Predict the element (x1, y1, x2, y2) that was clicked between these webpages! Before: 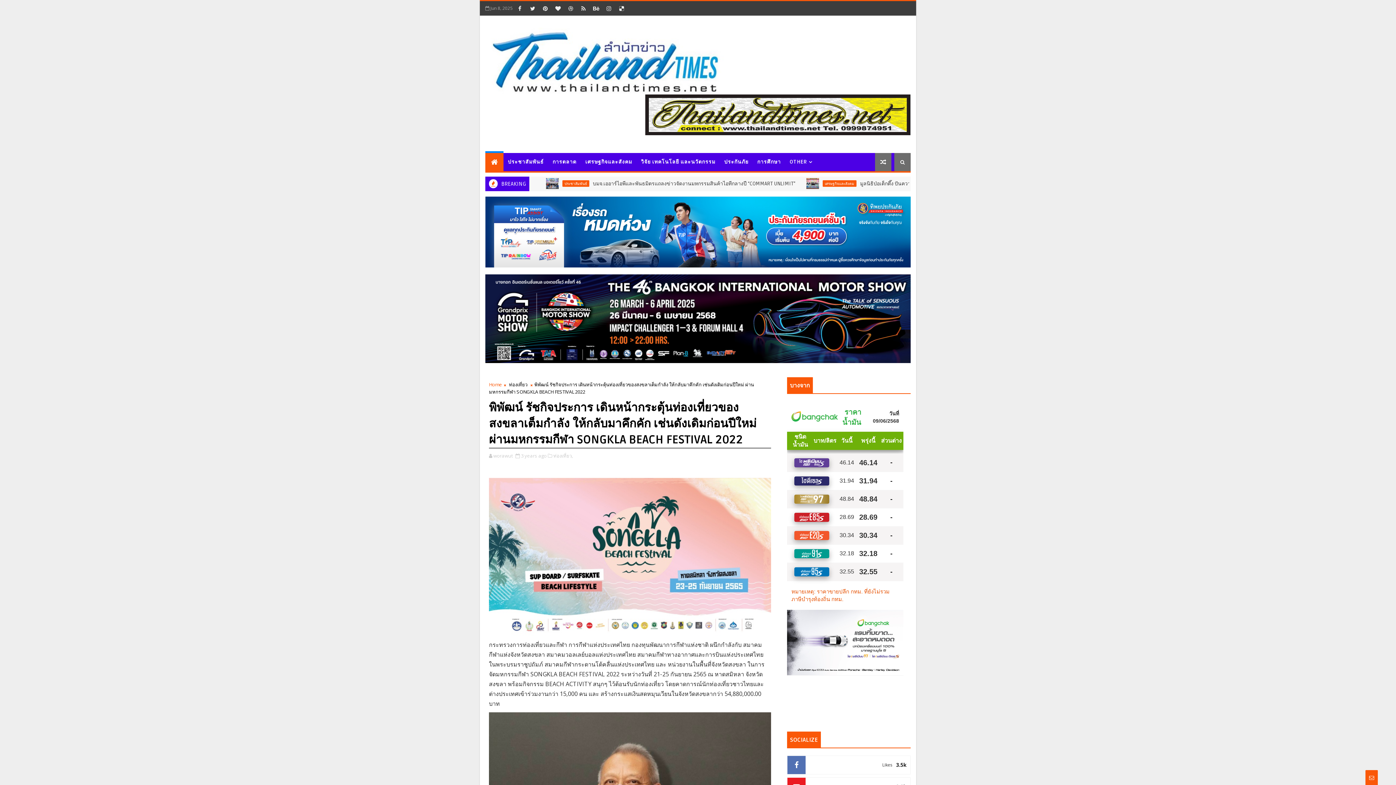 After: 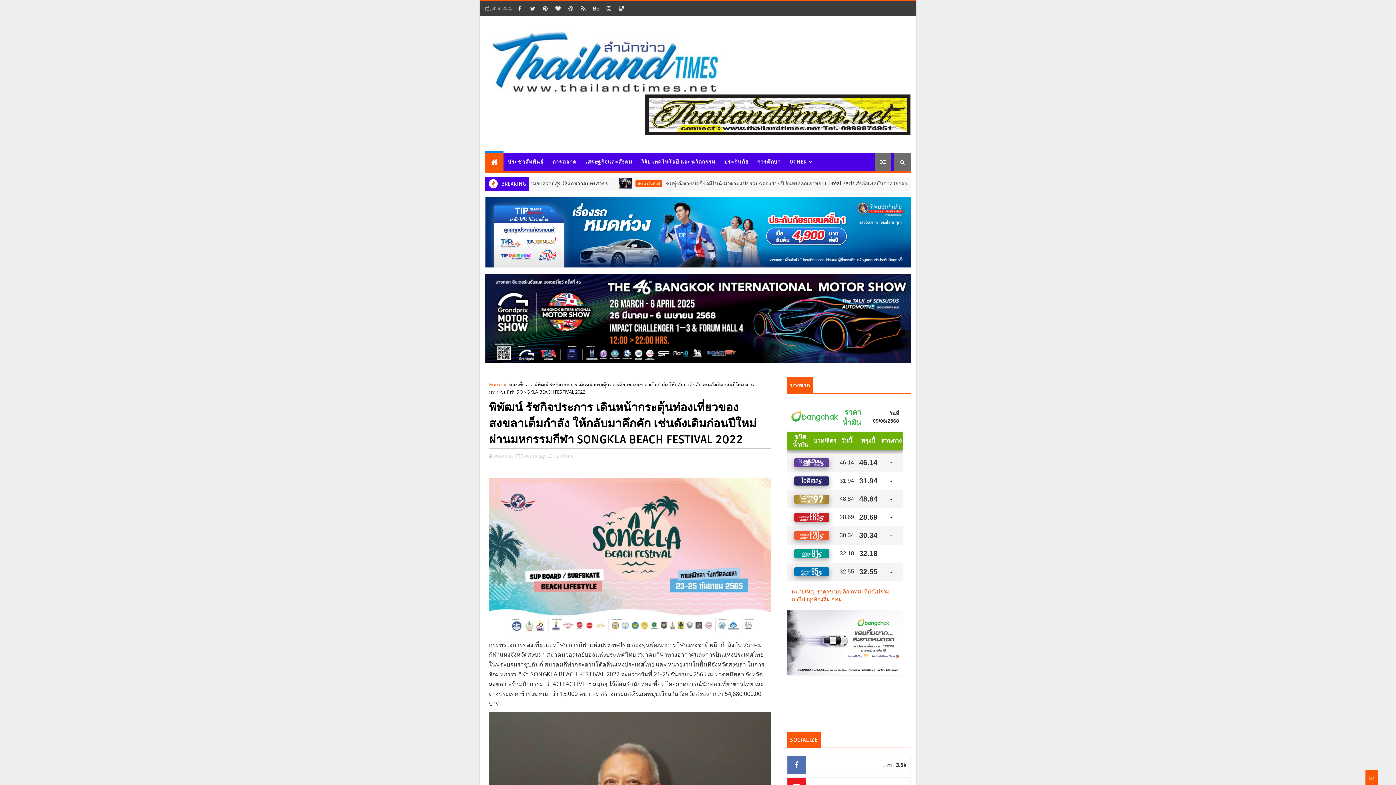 Action: bbox: (485, 314, 910, 321)